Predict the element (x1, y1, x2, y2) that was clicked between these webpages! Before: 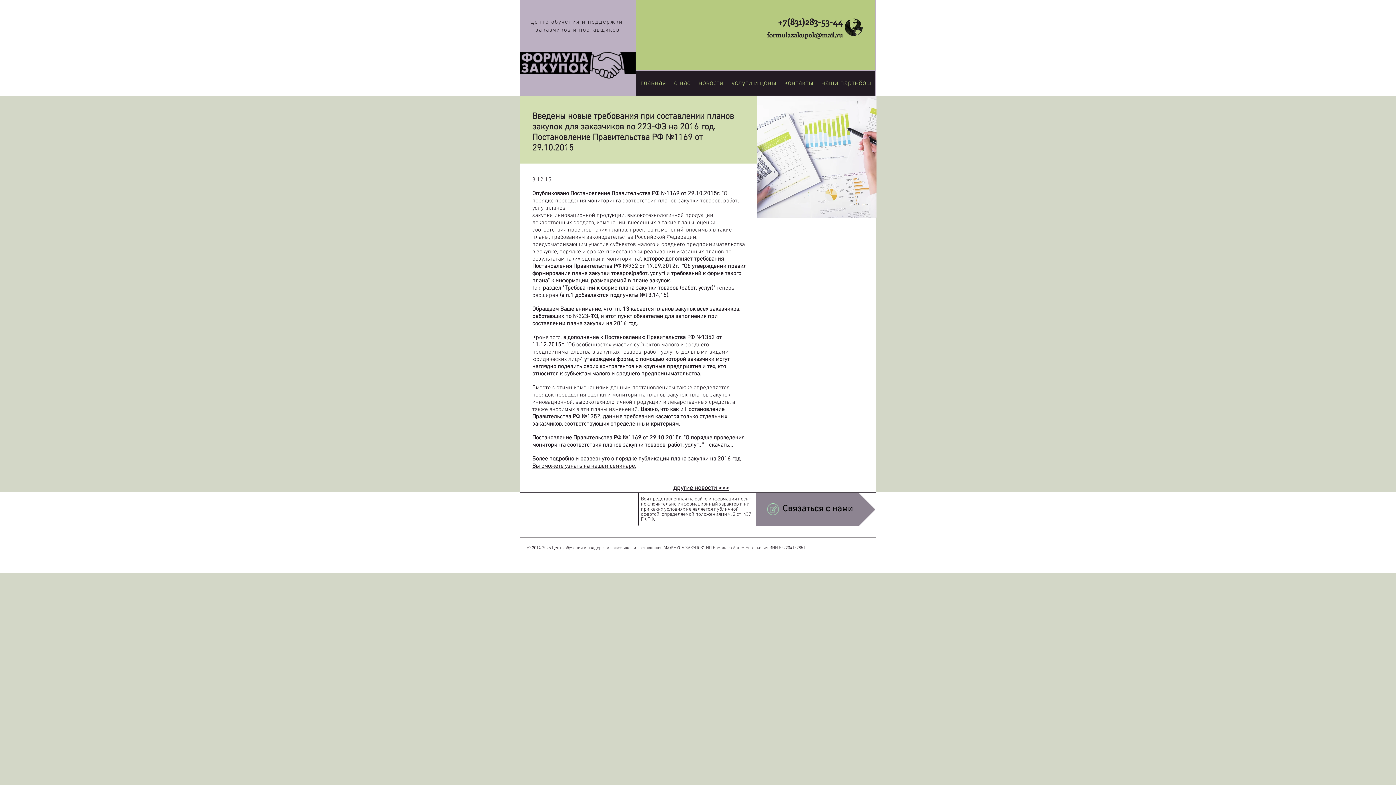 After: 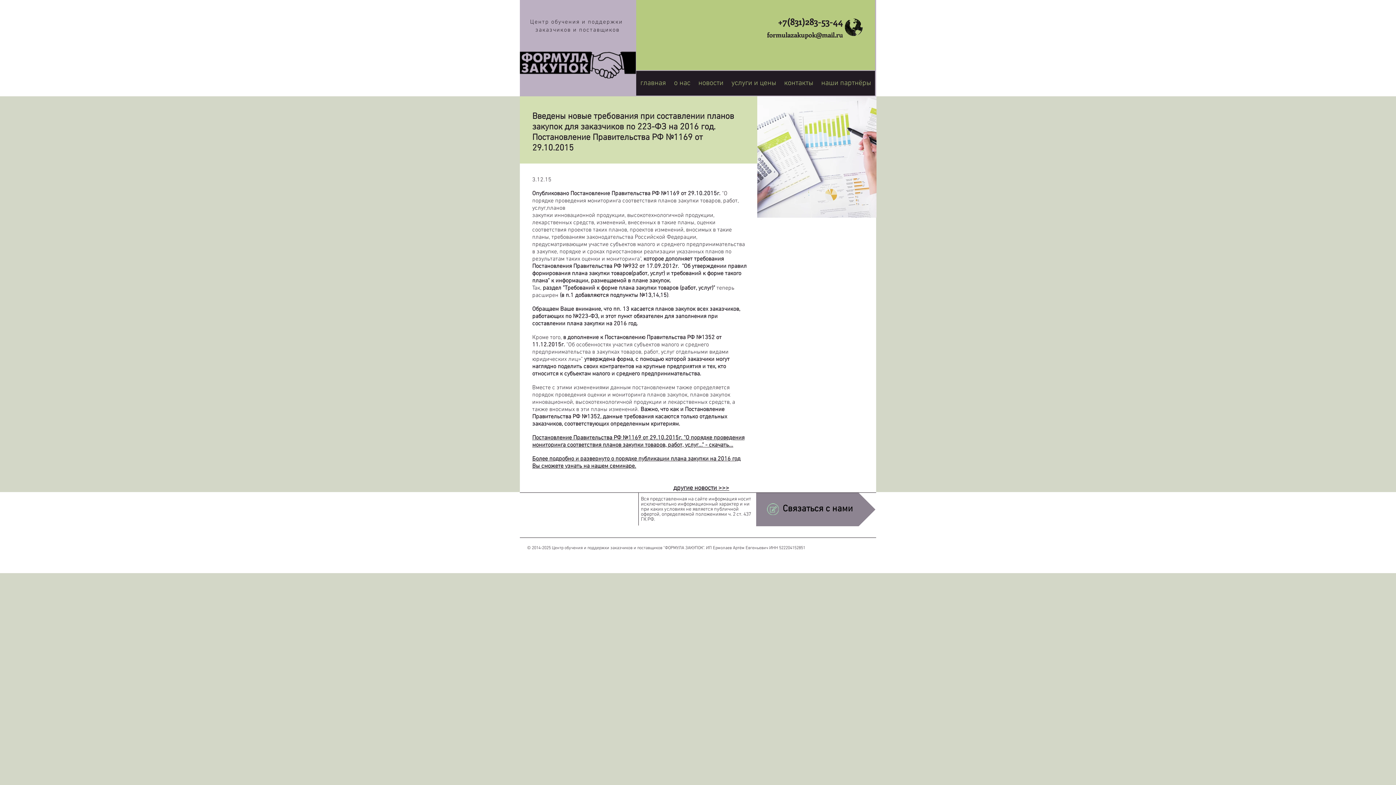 Action: bbox: (778, 15, 843, 27) label: +7(831)283-53-44